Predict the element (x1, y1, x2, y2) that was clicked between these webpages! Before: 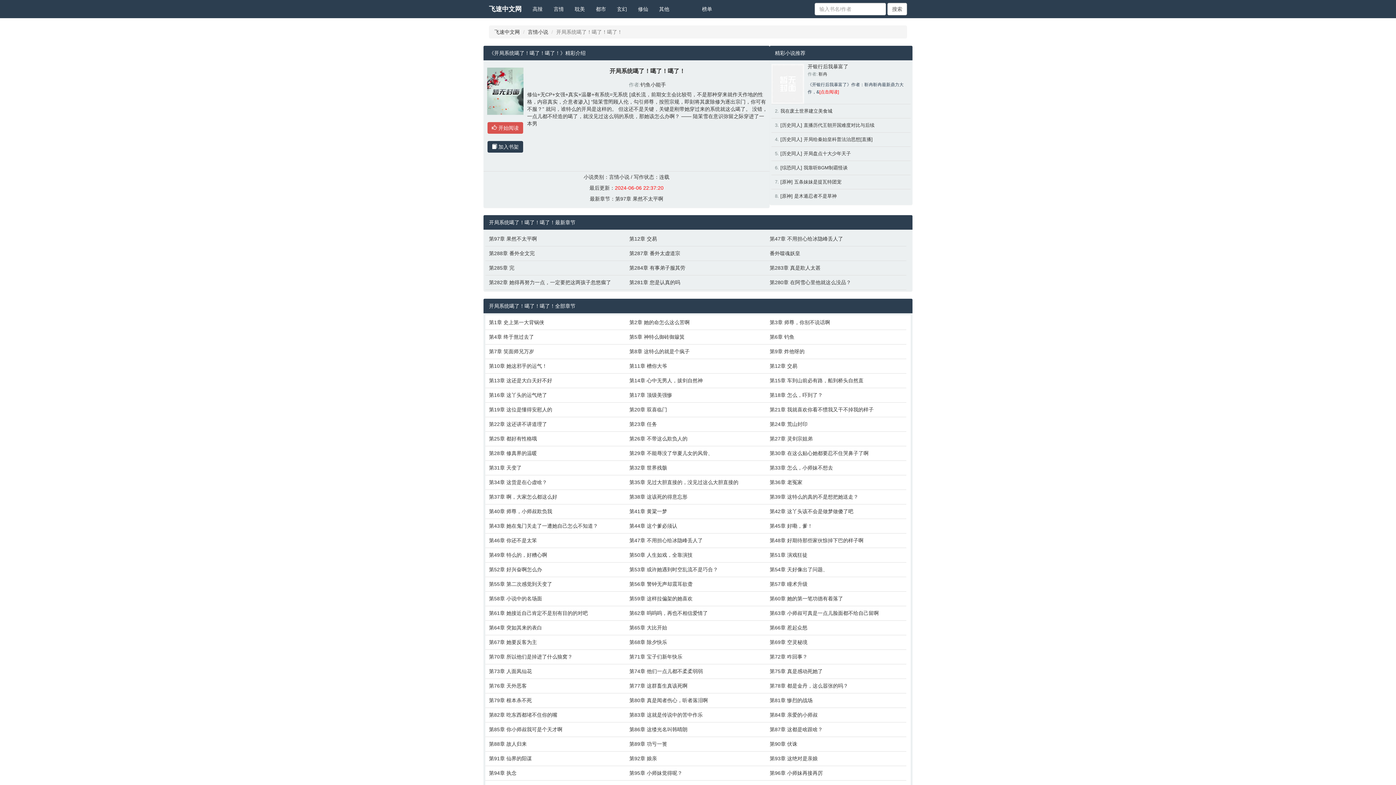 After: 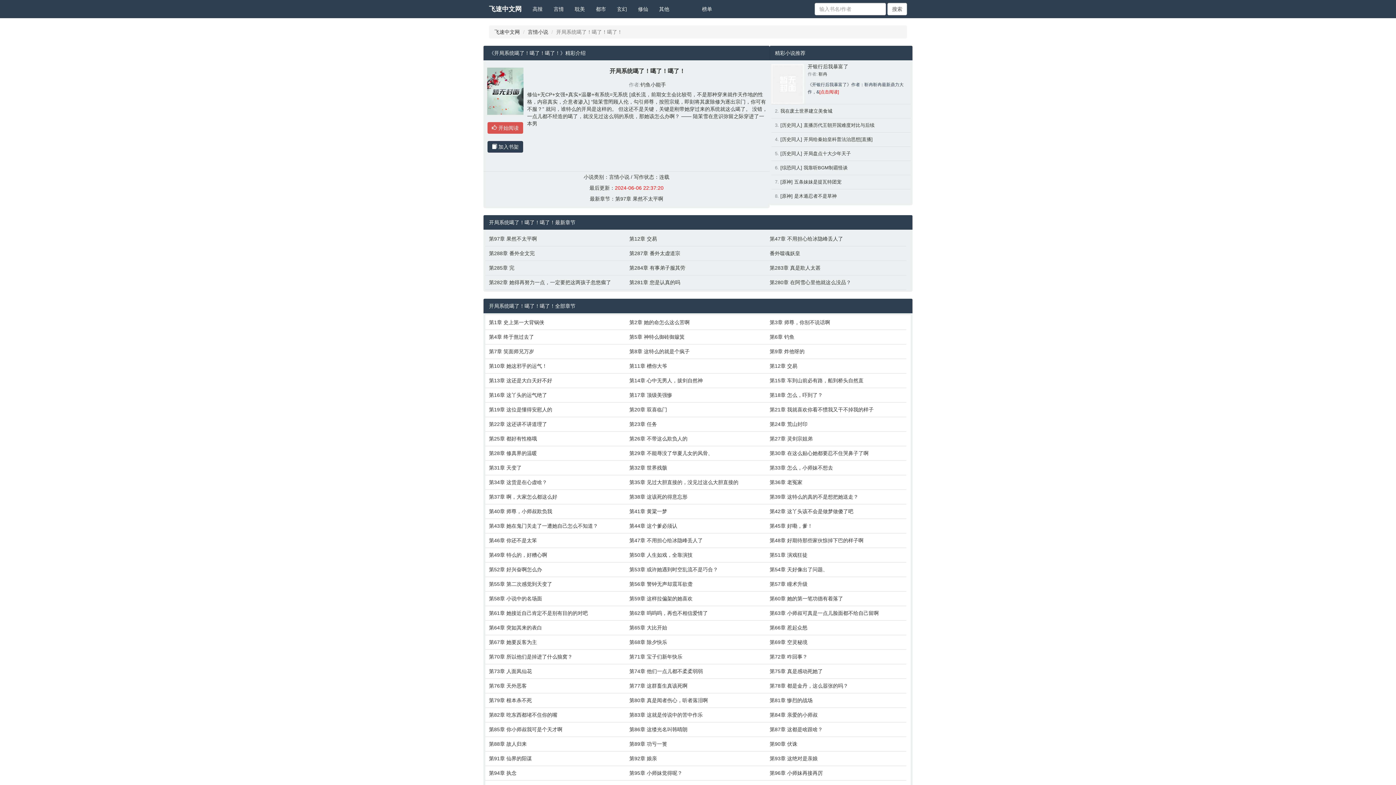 Action: bbox: (674, 0, 685, 10)